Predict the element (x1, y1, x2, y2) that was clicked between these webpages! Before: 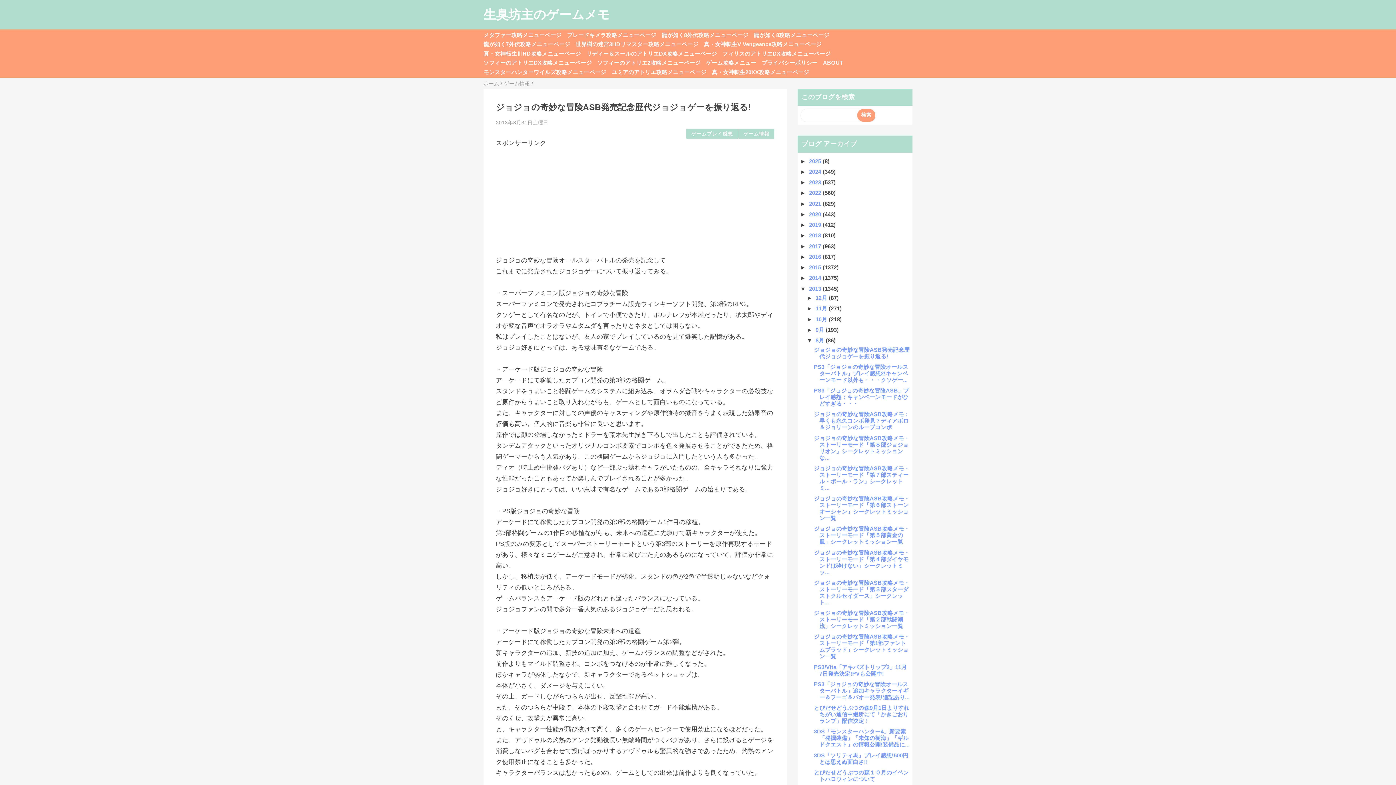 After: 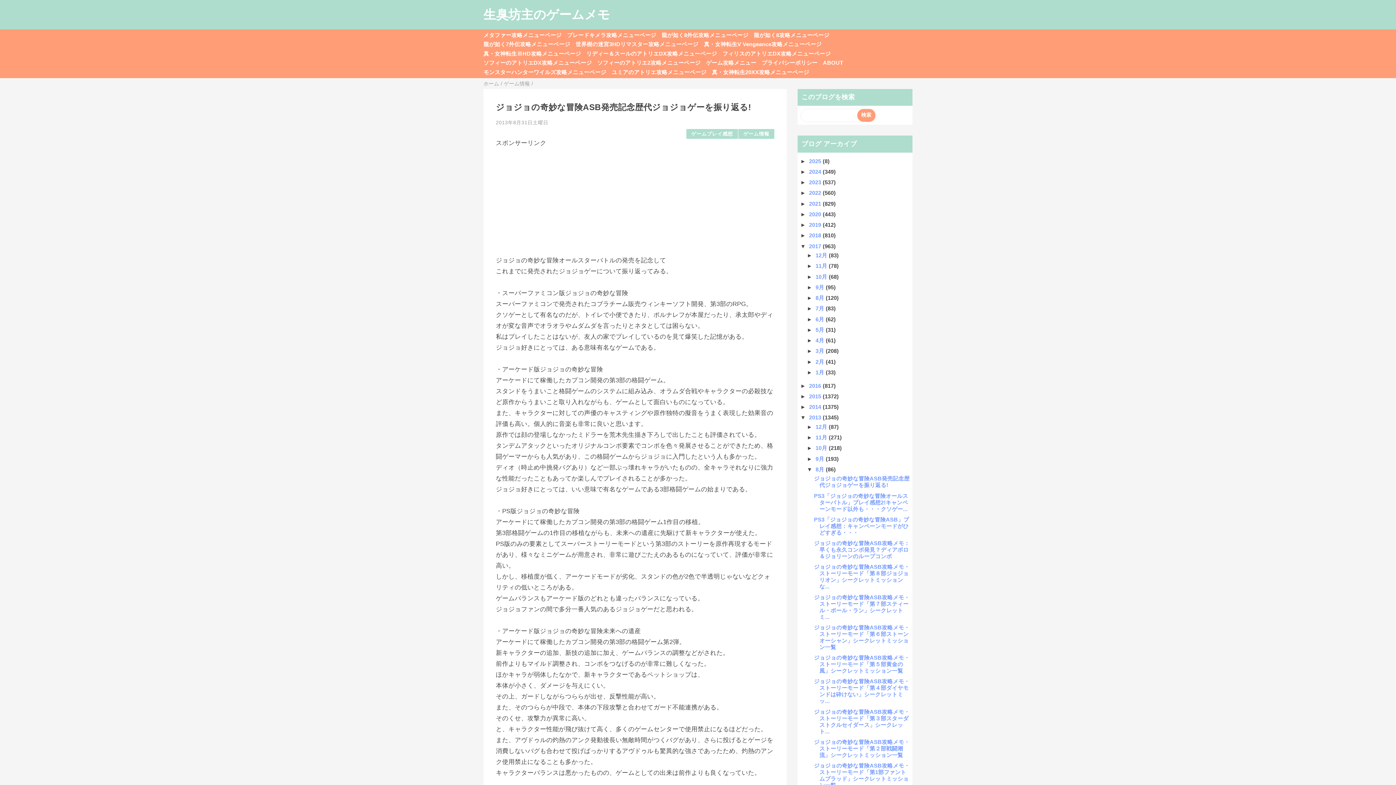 Action: bbox: (800, 243, 809, 249) label: ►  